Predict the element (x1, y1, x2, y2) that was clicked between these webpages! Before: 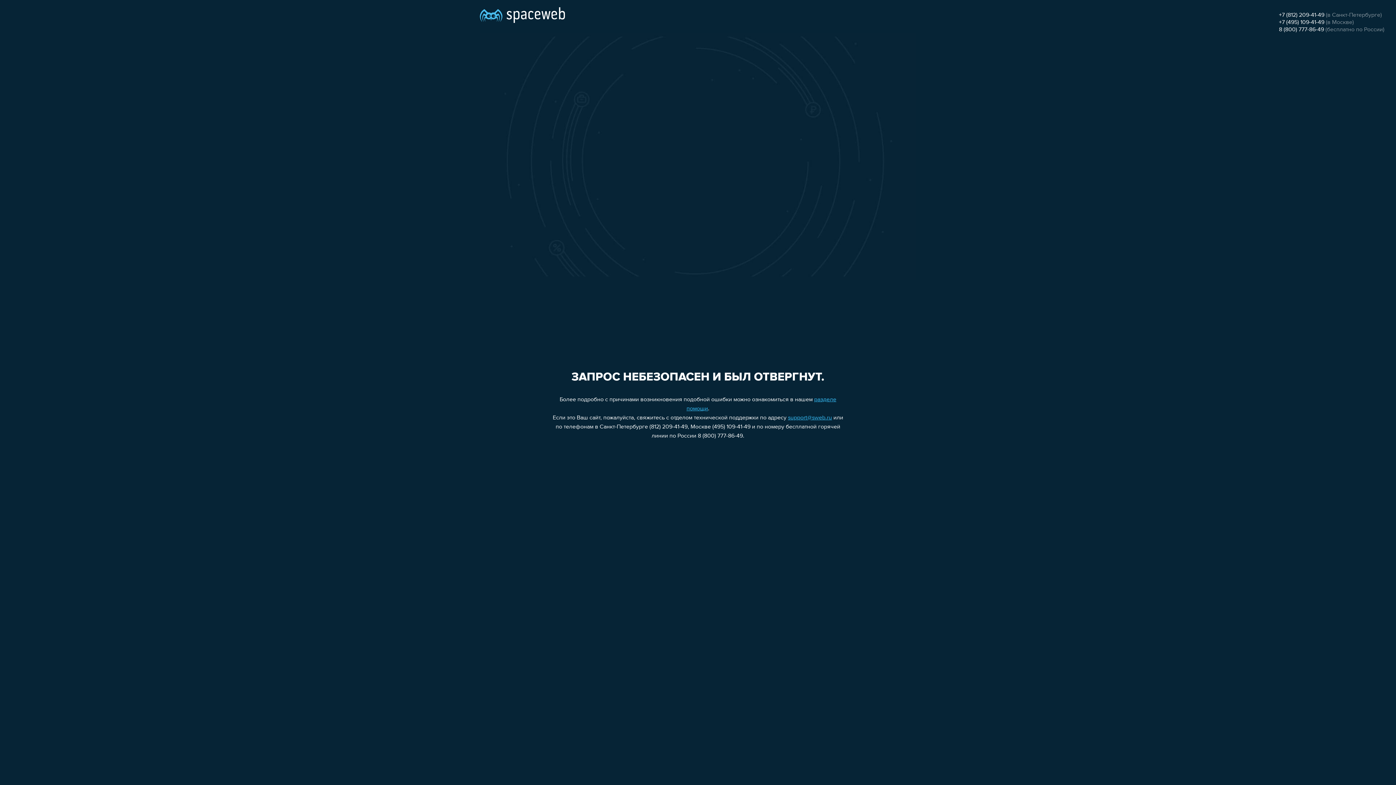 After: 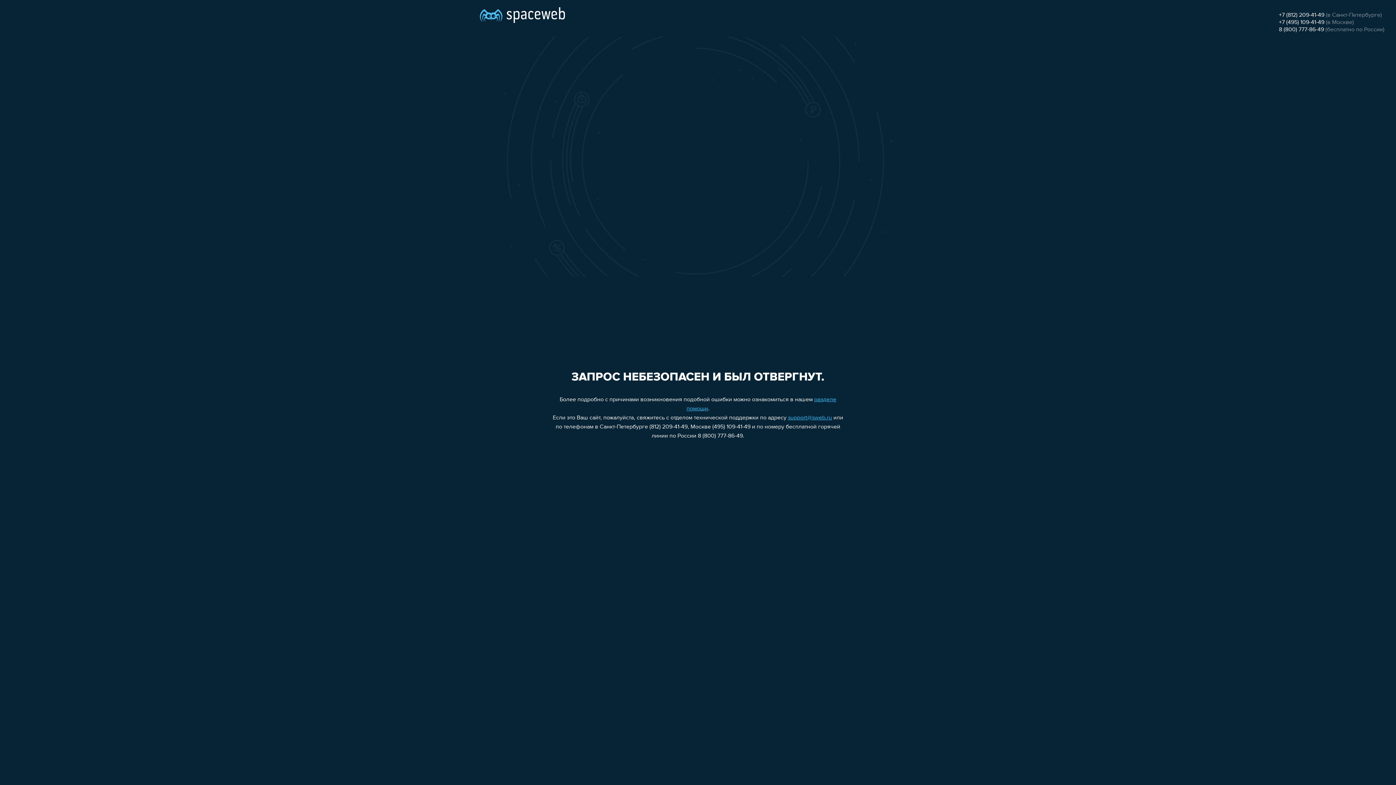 Action: bbox: (1279, 19, 1324, 25) label: +7 (495) 109-41-49